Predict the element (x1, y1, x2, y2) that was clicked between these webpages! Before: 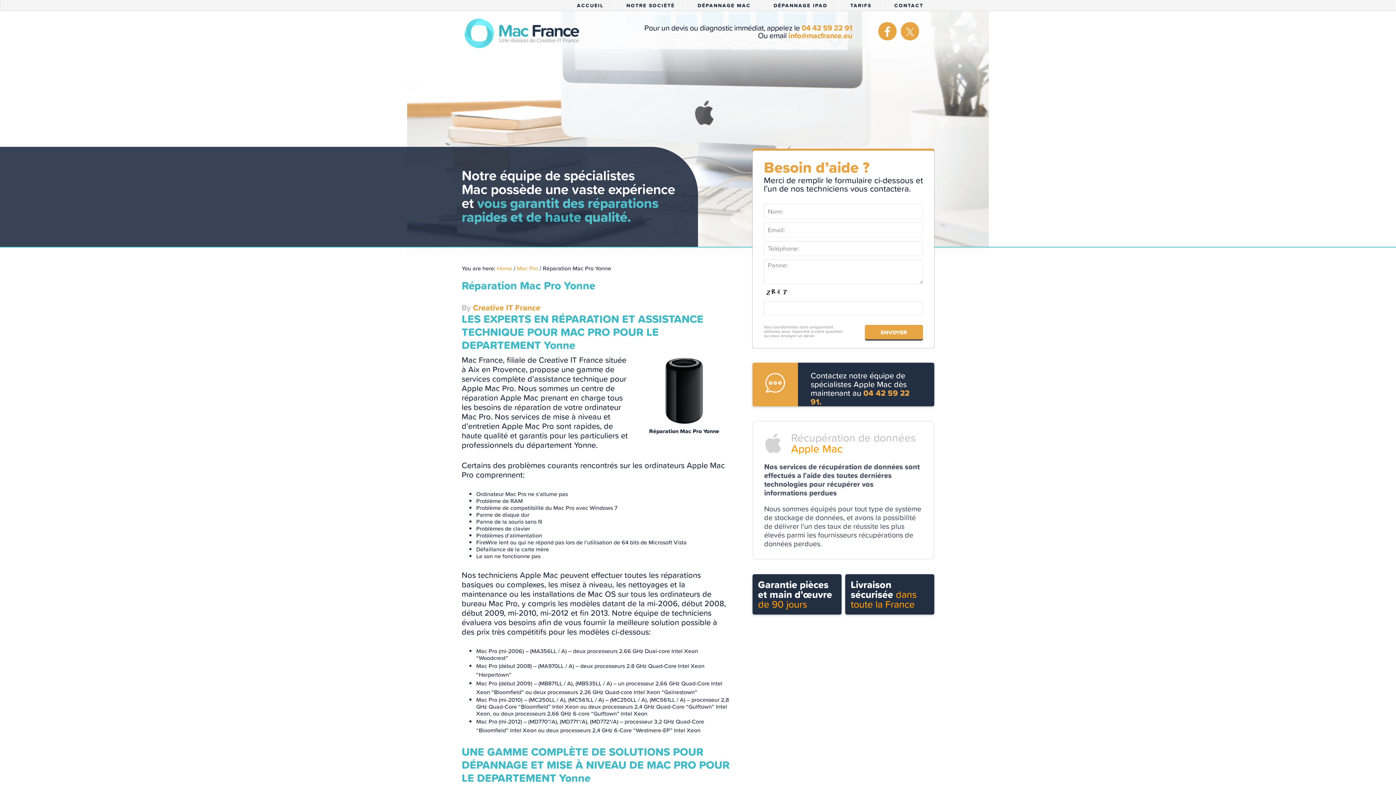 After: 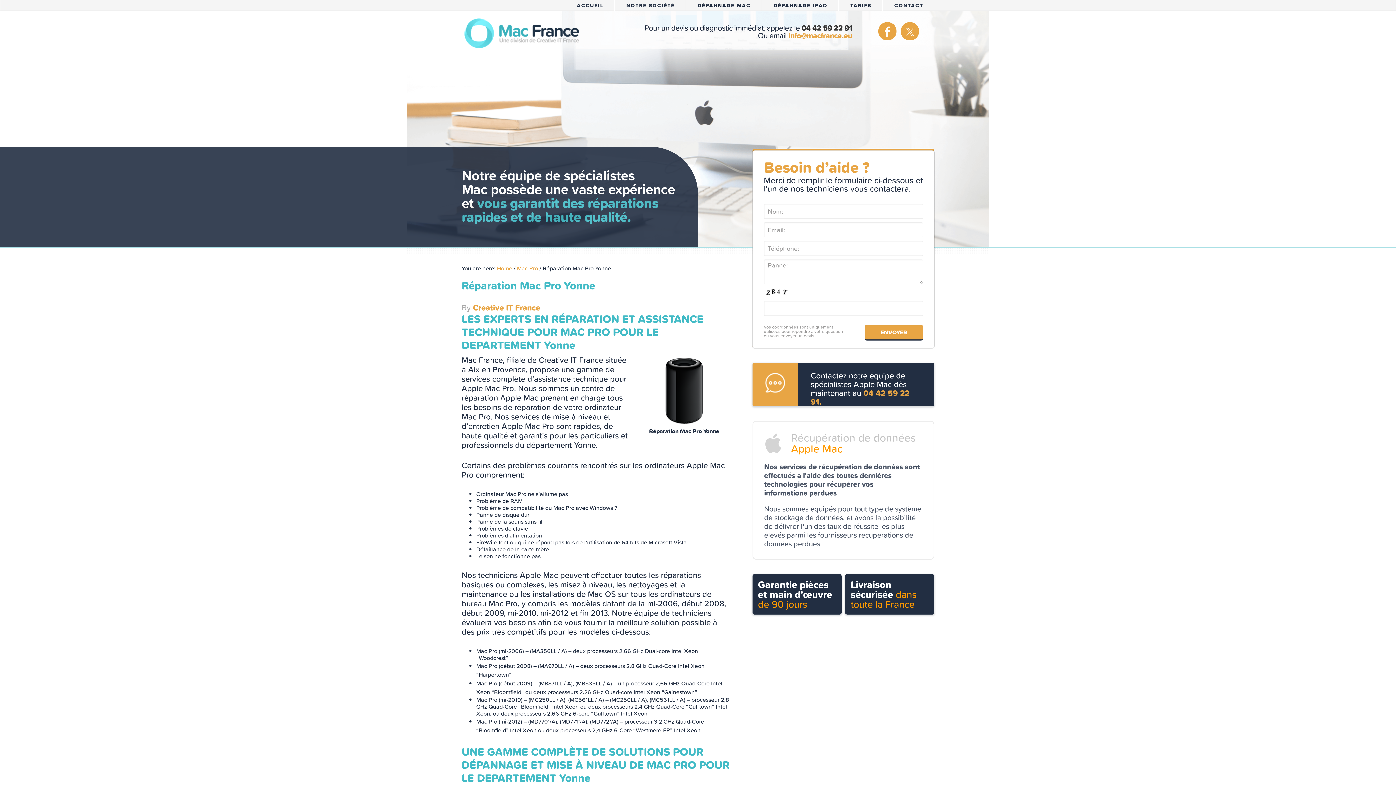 Action: bbox: (801, 22, 852, 33) label: 04 42 59 22 91